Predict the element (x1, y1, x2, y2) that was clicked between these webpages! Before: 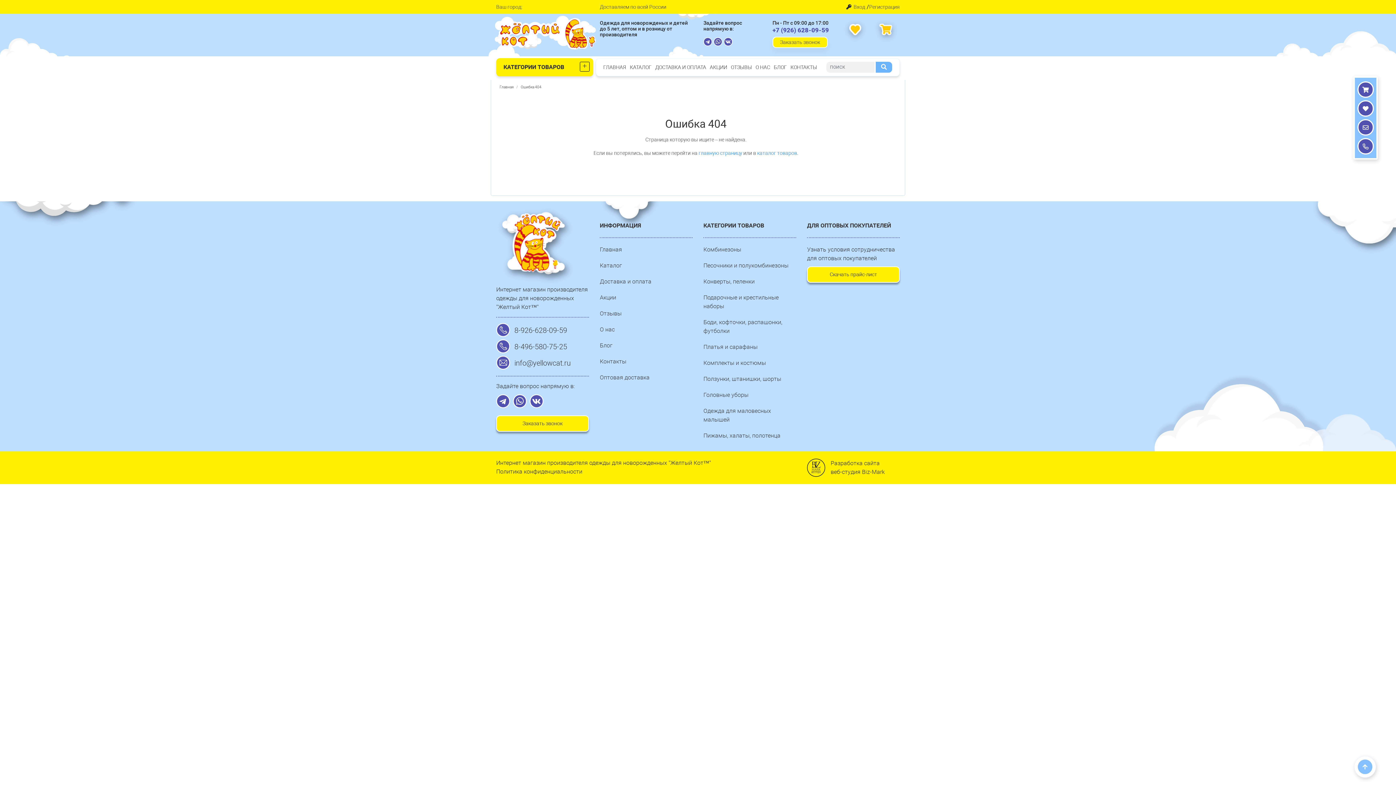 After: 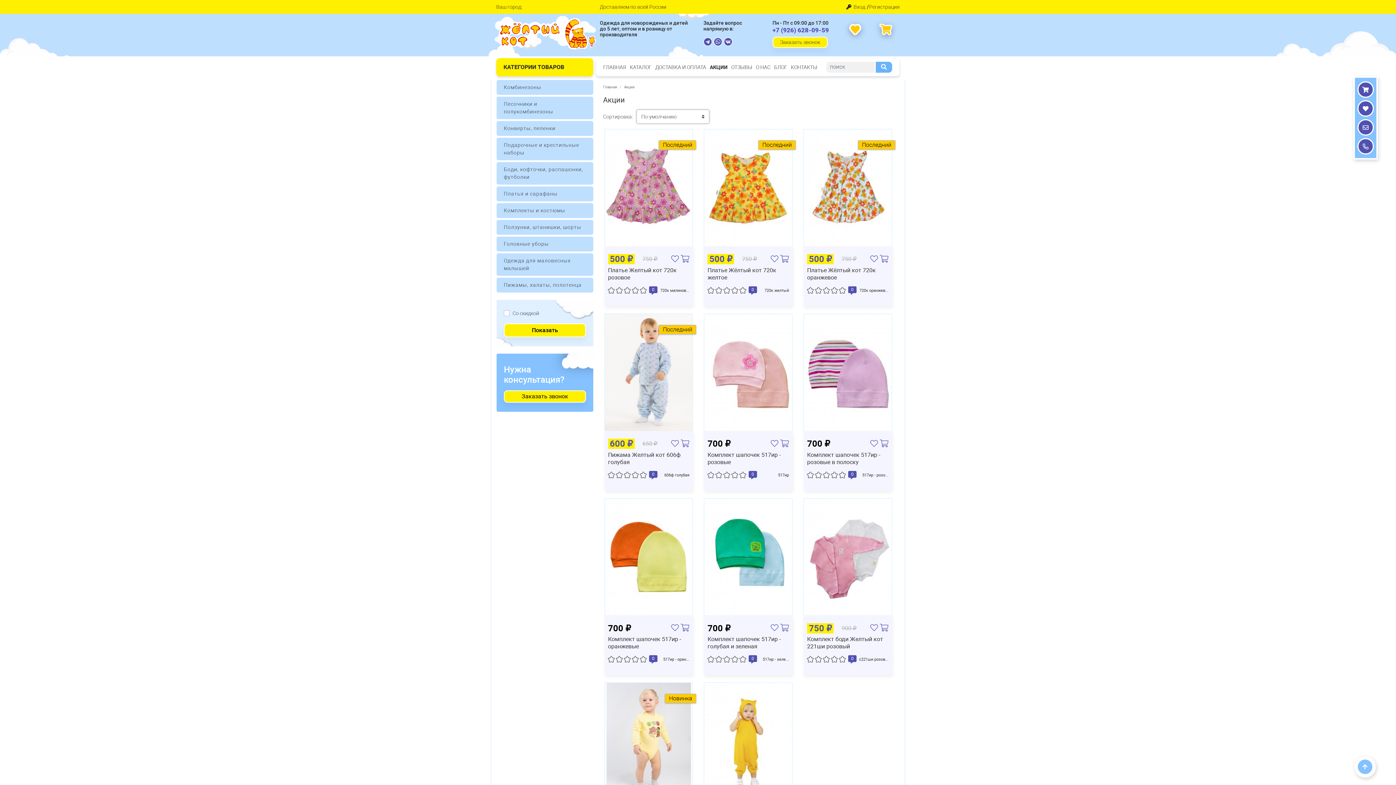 Action: bbox: (710, 63, 727, 72) label: АКЦИИ